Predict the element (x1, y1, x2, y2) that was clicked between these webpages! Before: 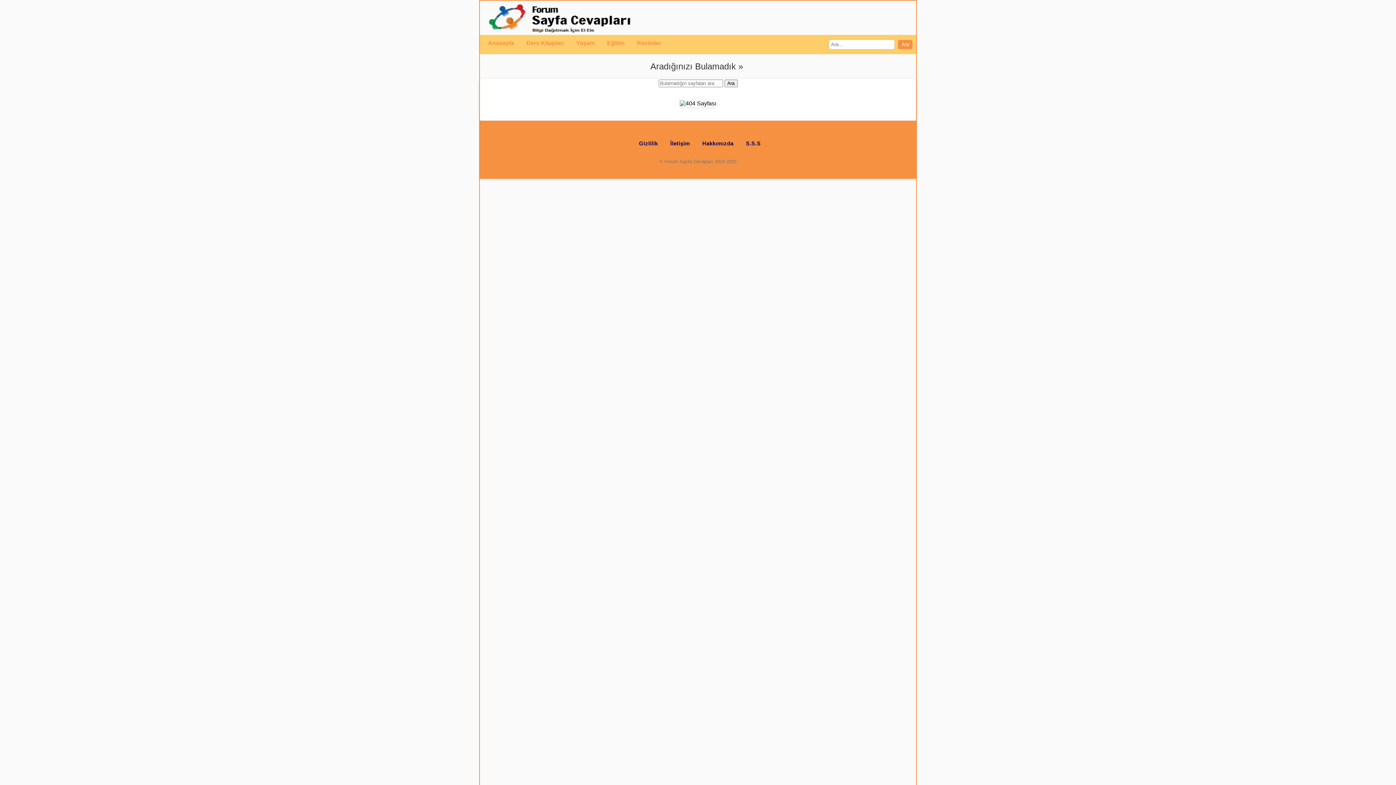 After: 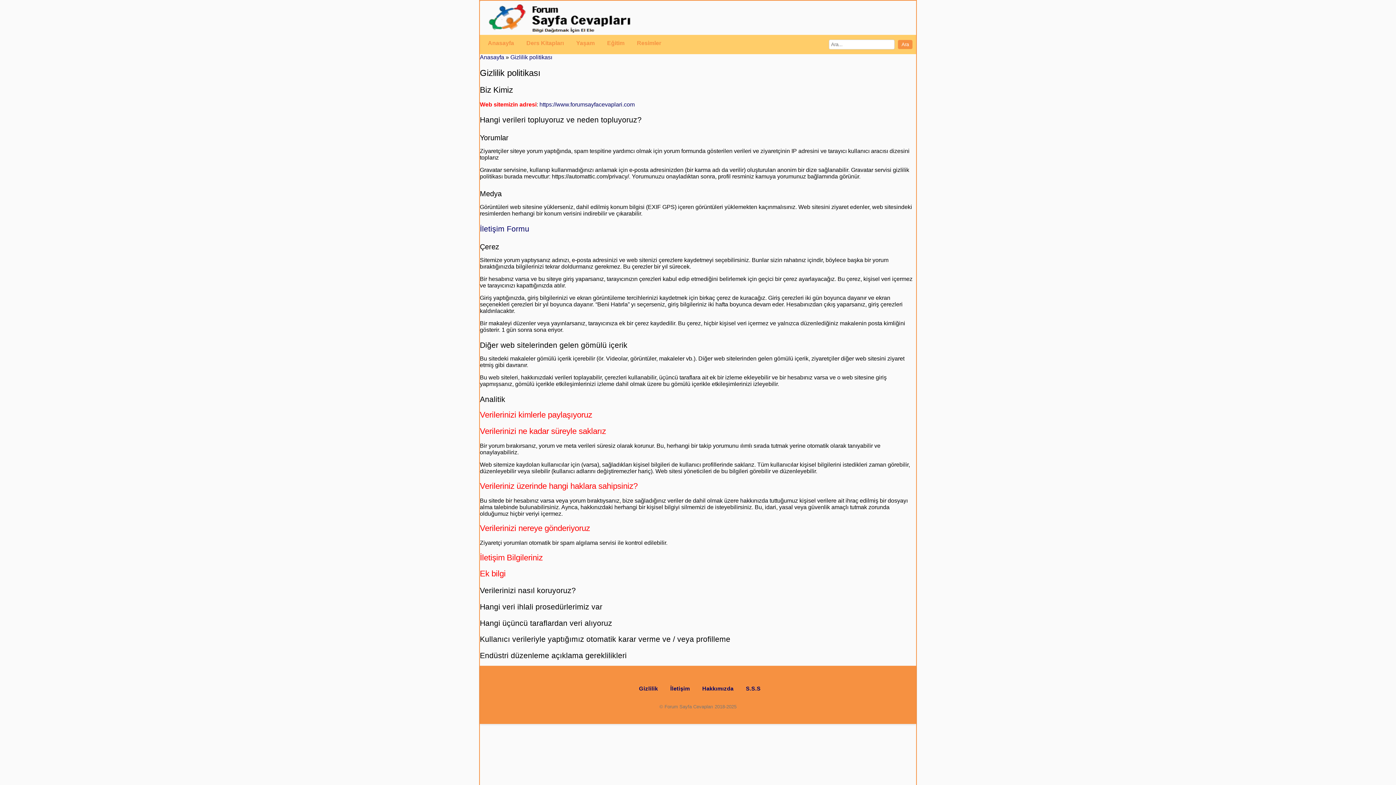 Action: label: Gizlilik bbox: (639, 140, 658, 146)